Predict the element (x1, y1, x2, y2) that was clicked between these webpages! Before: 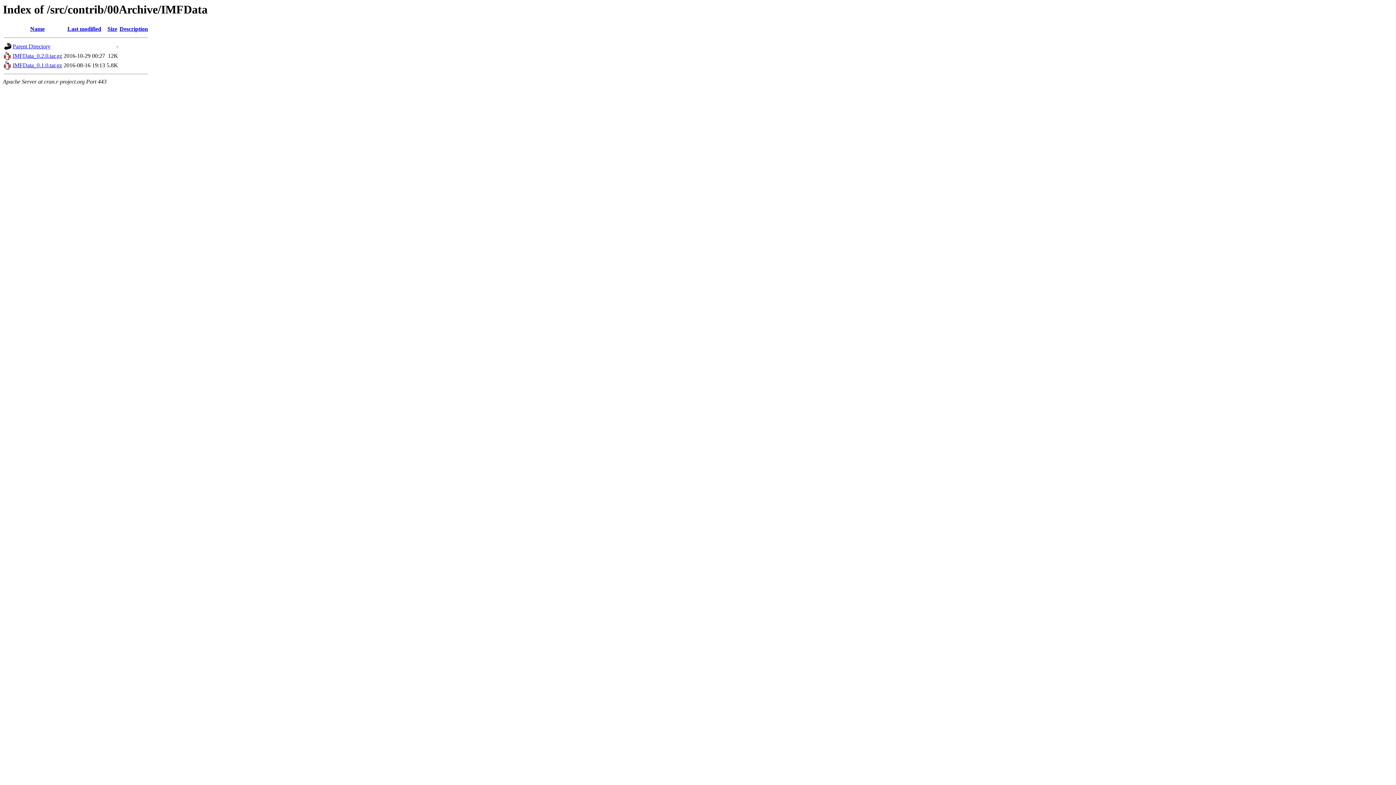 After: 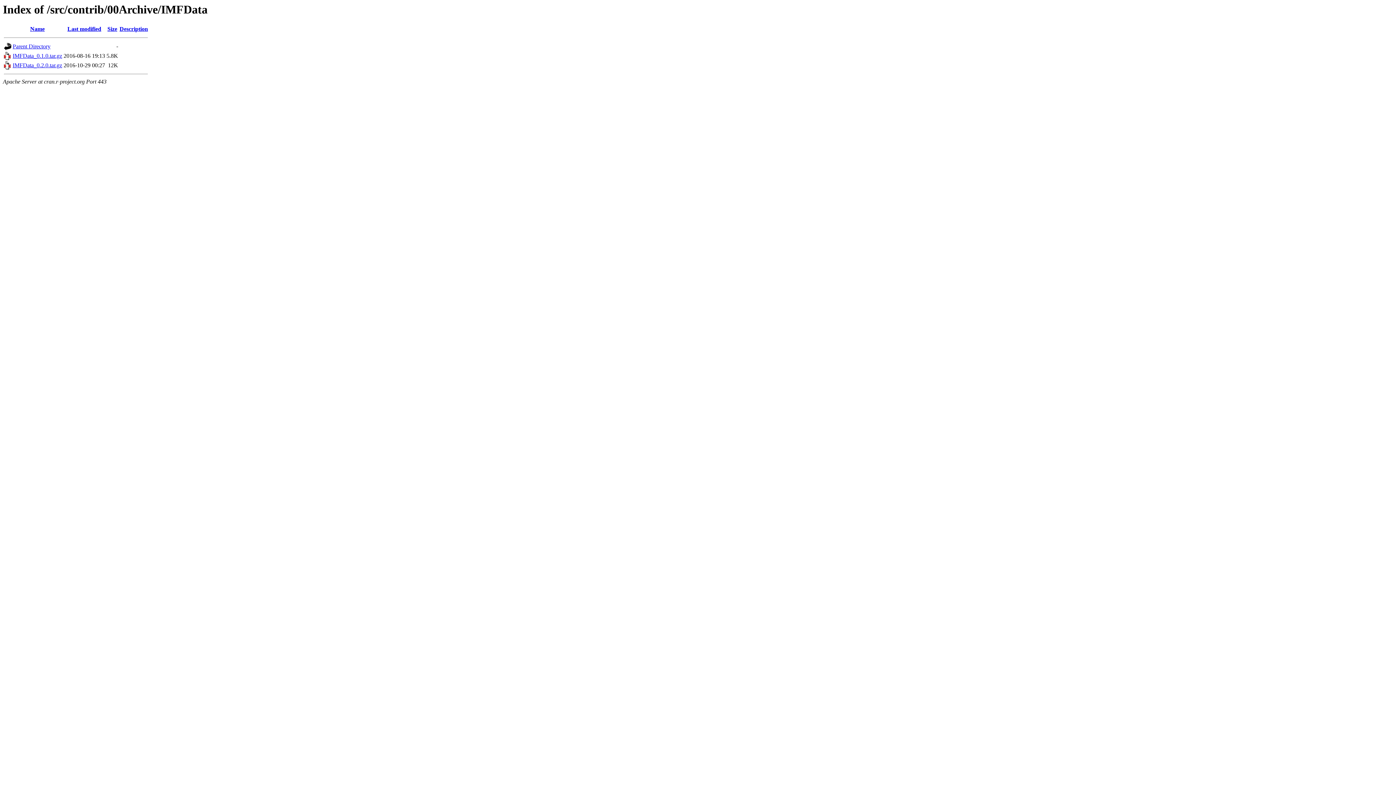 Action: label: Size bbox: (107, 25, 117, 32)